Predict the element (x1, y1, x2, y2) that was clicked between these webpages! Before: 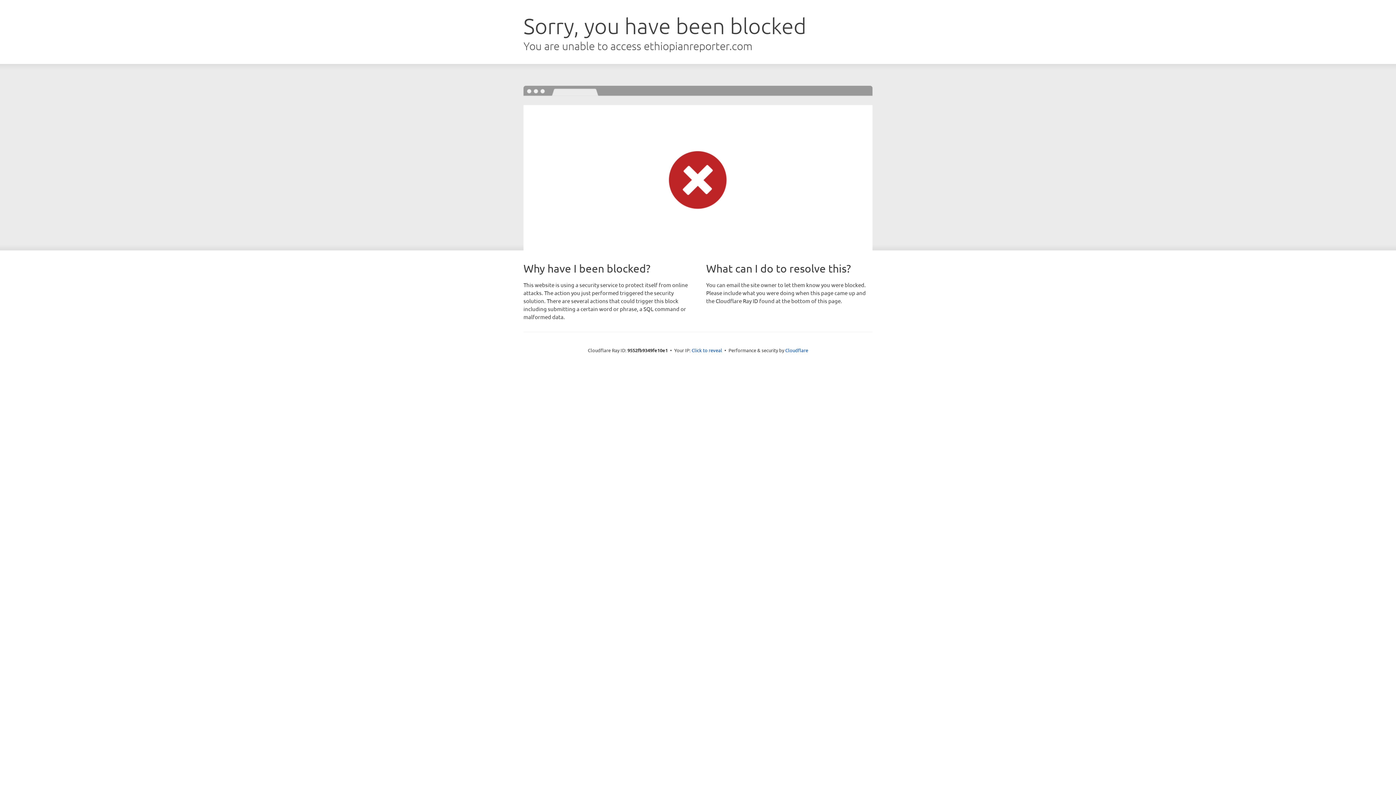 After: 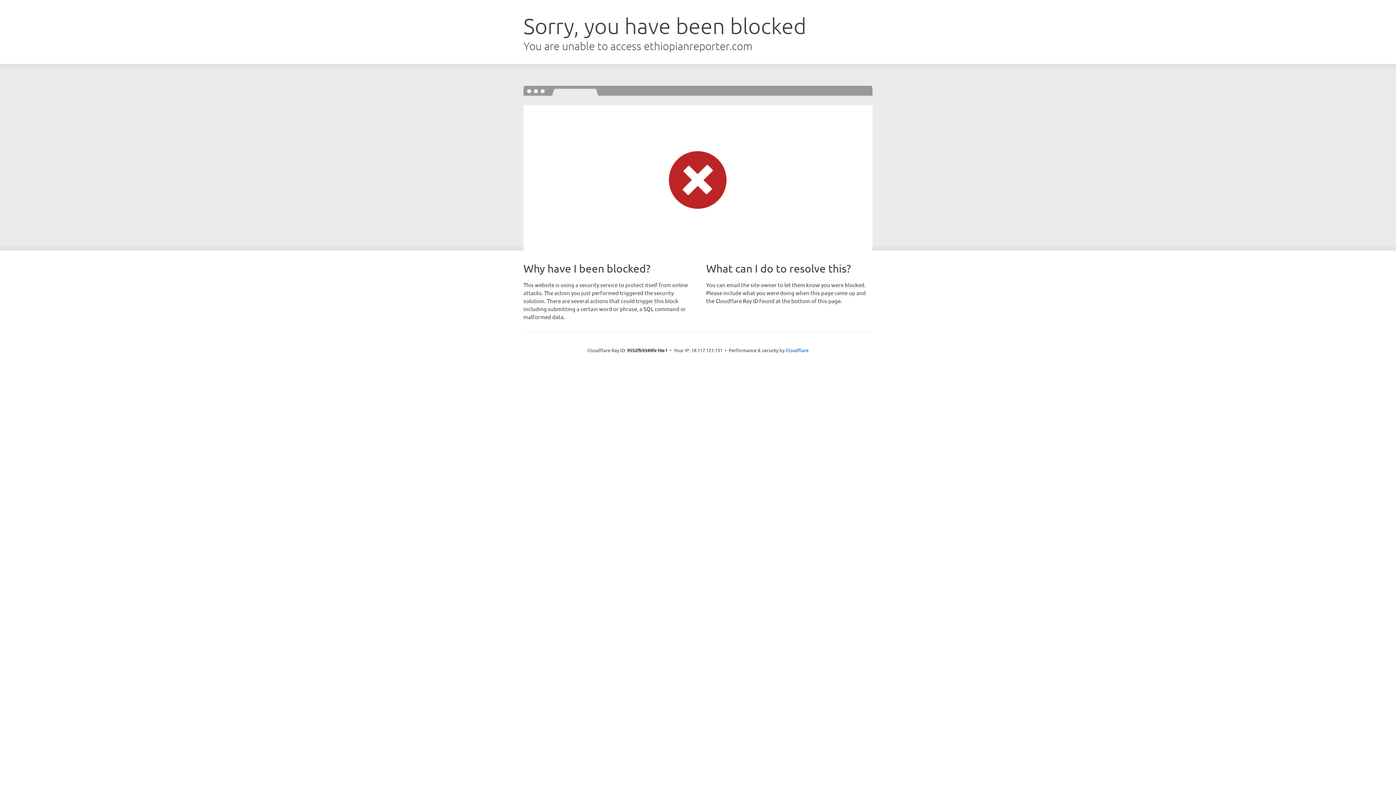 Action: bbox: (691, 346, 722, 353) label: Click to reveal